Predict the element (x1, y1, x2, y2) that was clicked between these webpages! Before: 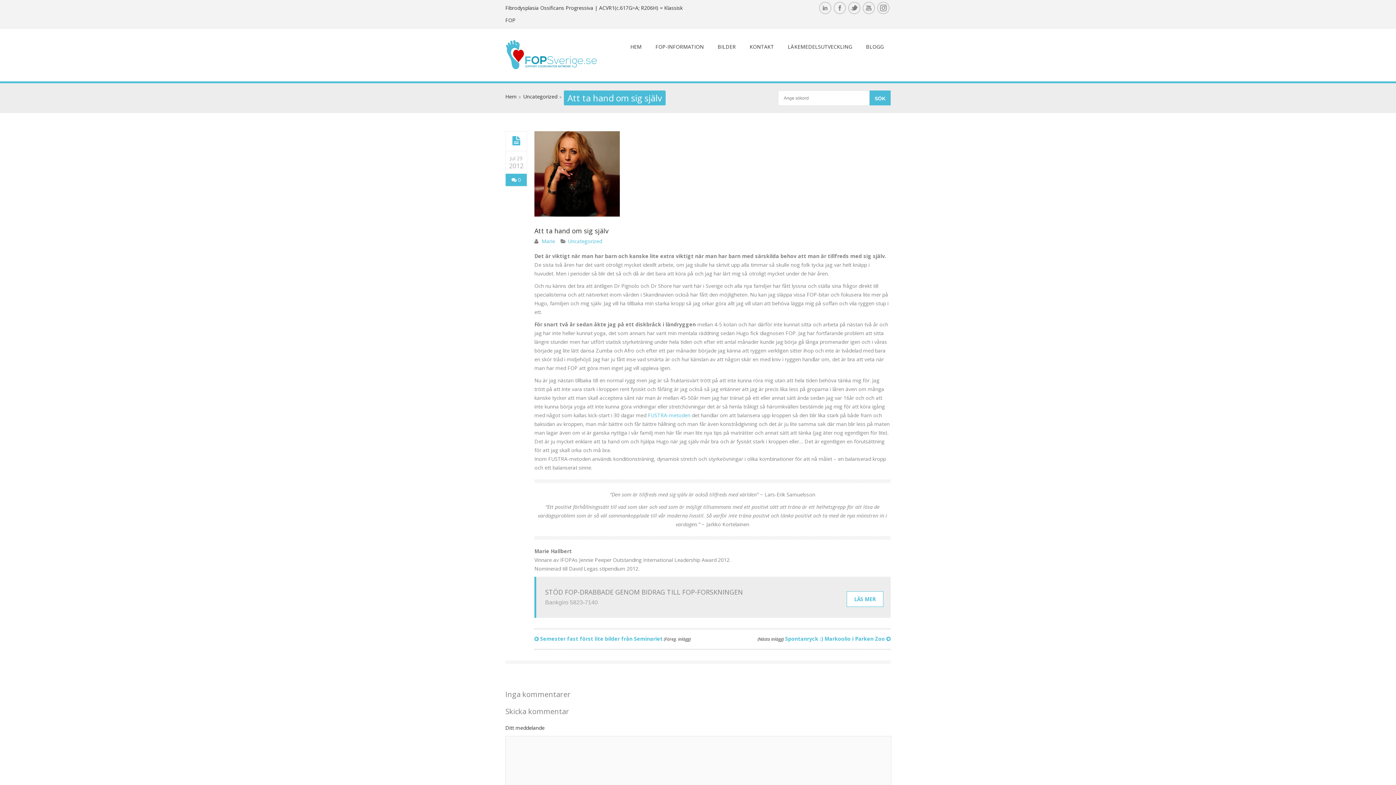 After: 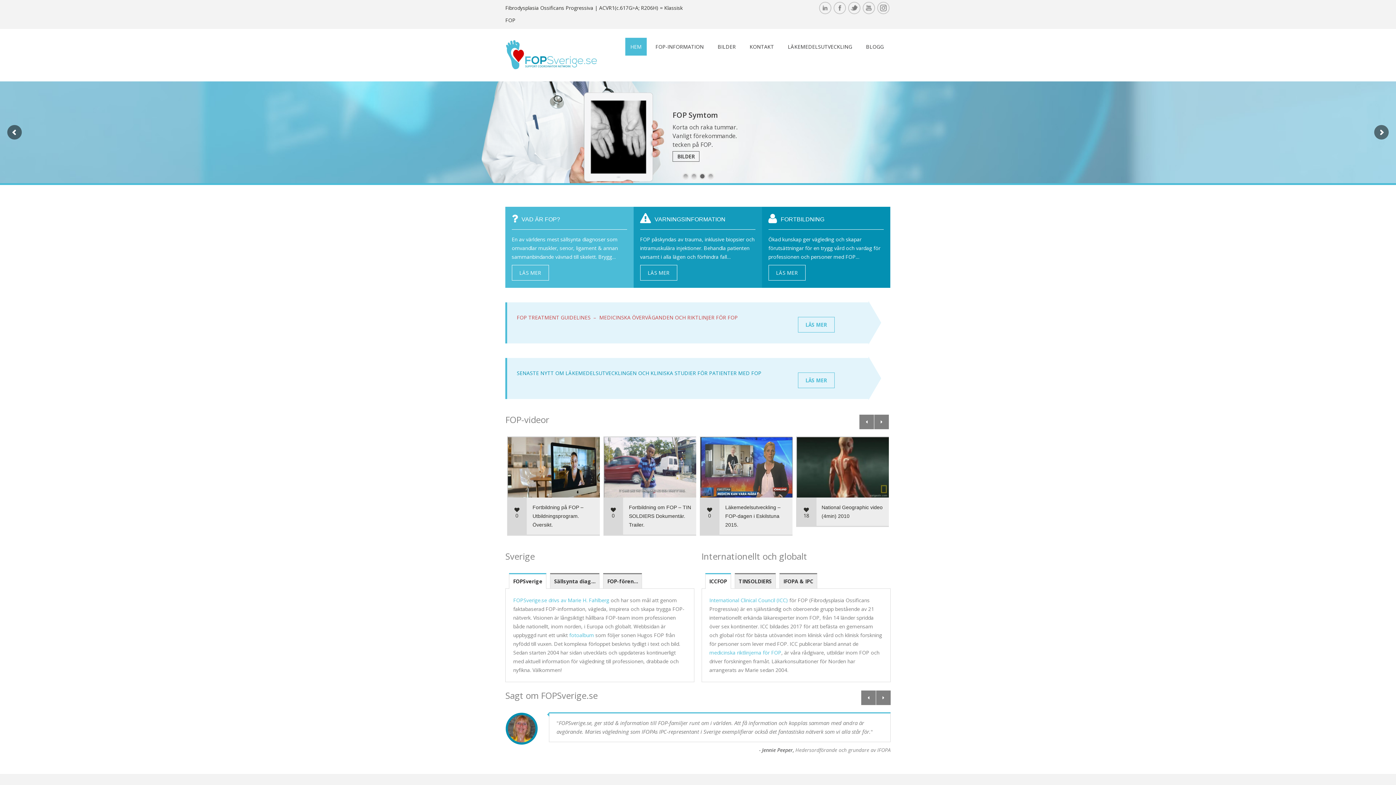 Action: bbox: (505, 64, 597, 71)